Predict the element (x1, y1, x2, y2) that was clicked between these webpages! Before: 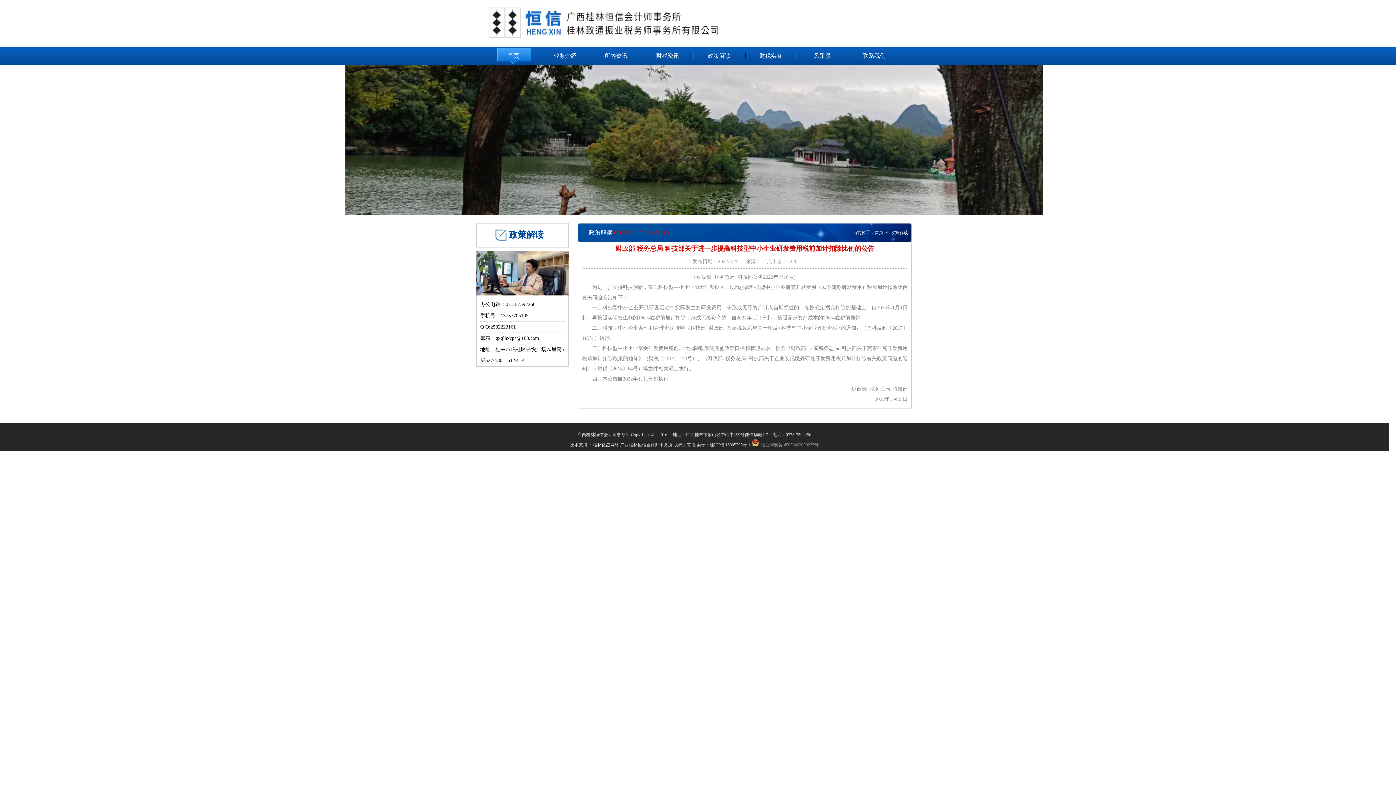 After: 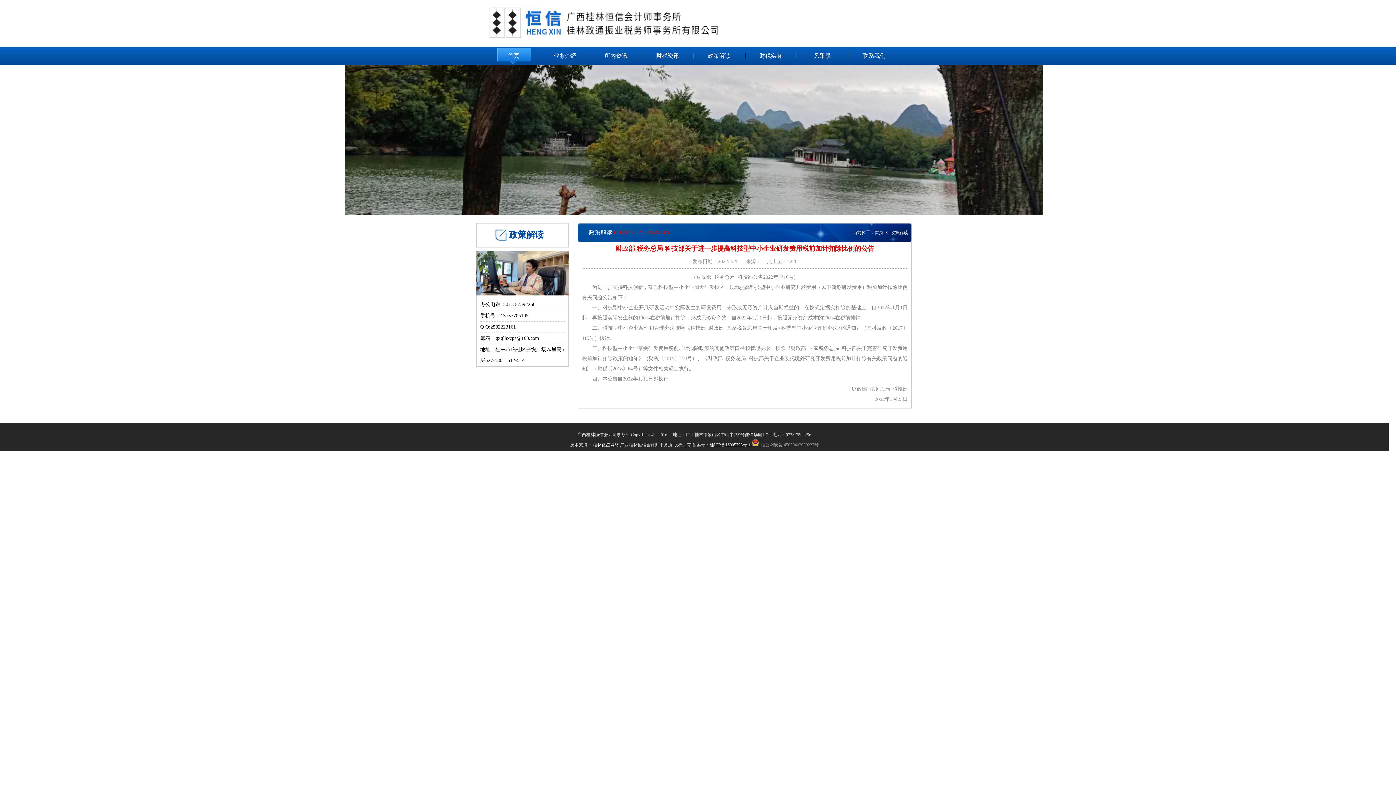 Action: bbox: (709, 442, 752, 447) label: 桂ICP备16005795号-1 